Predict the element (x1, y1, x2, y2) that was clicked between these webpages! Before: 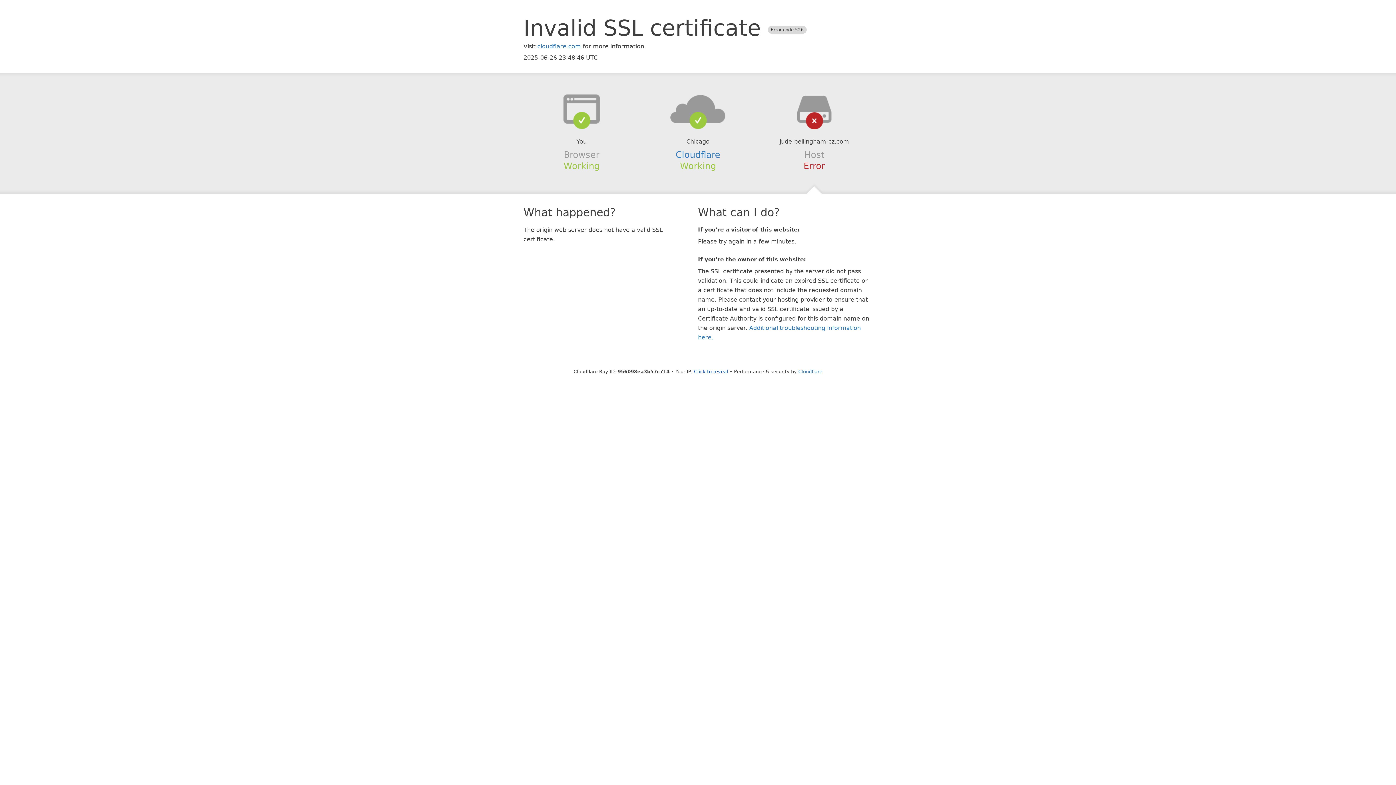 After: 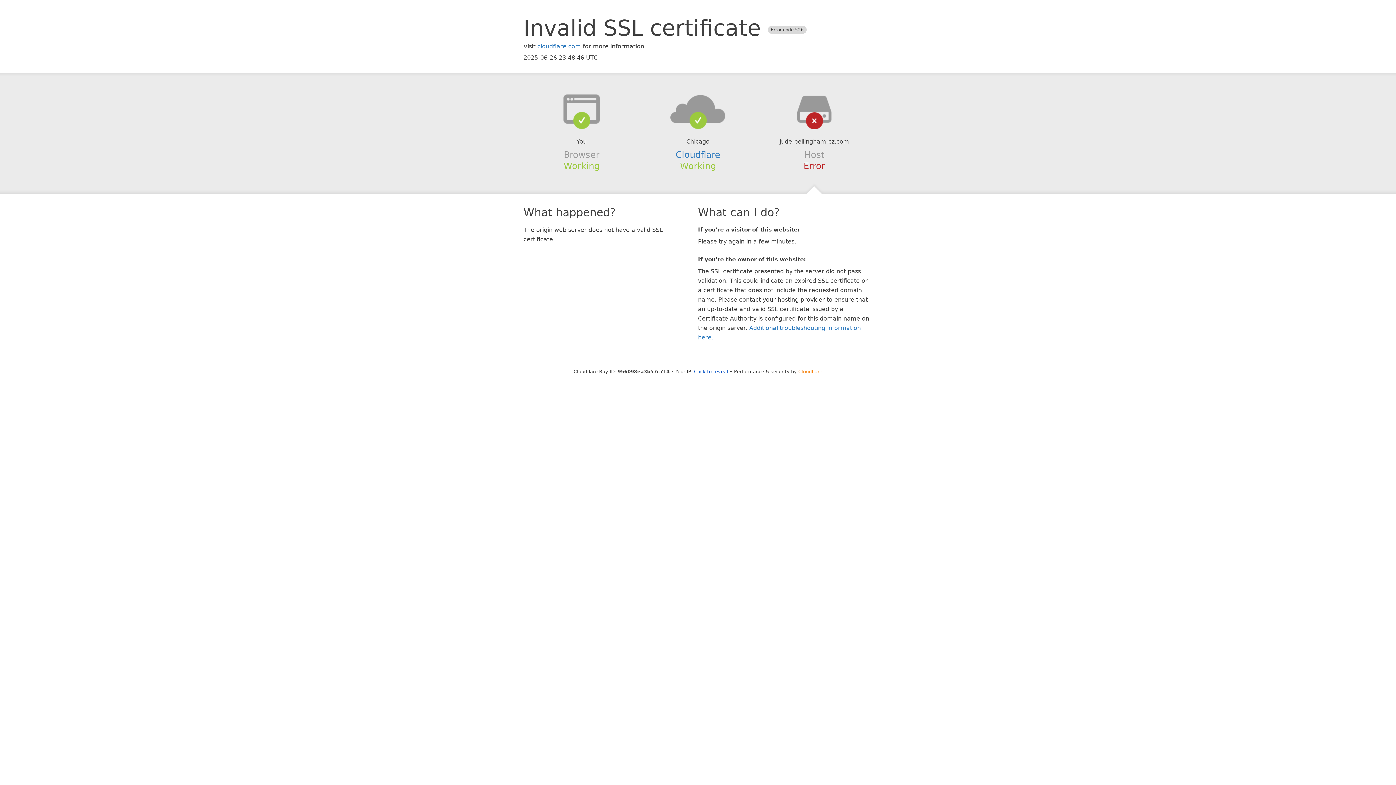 Action: bbox: (798, 368, 822, 374) label: Cloudflare